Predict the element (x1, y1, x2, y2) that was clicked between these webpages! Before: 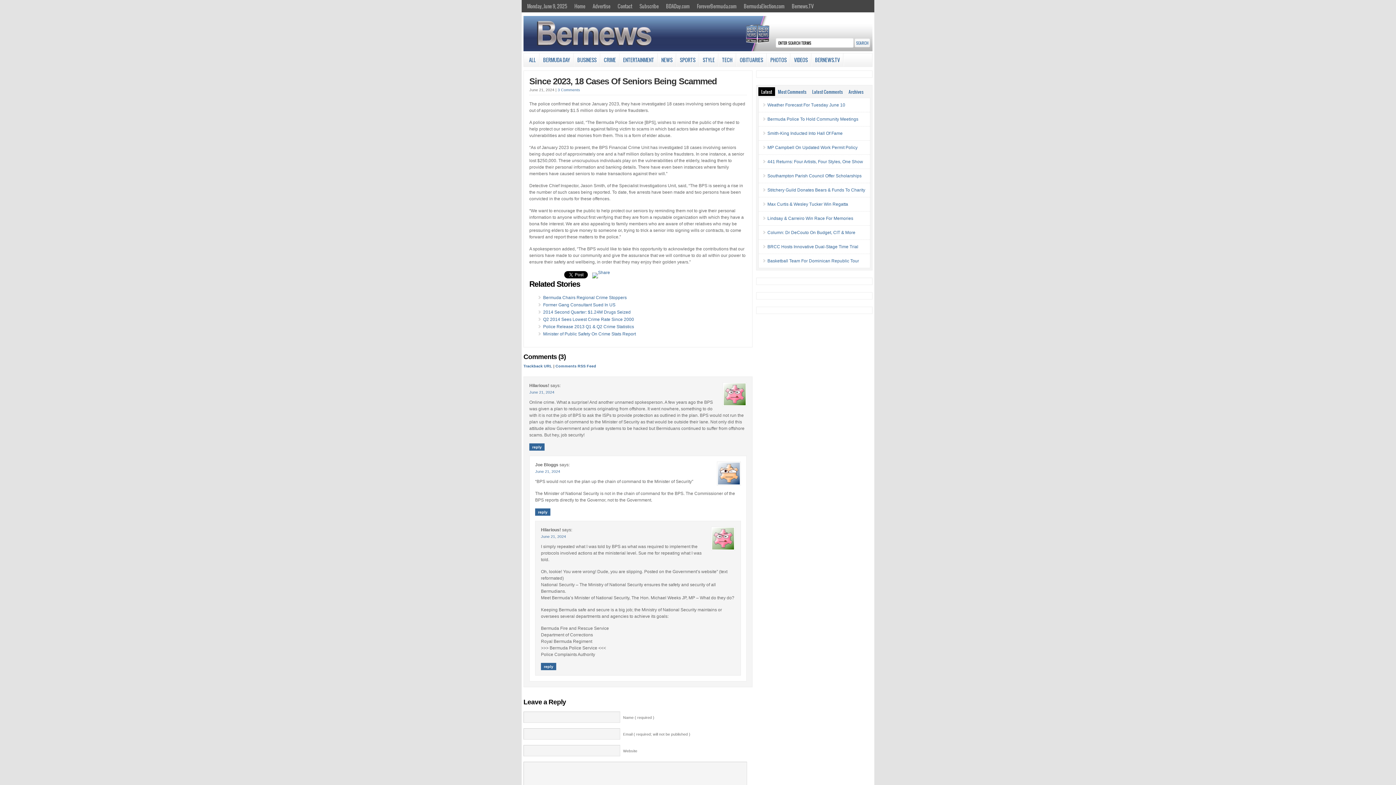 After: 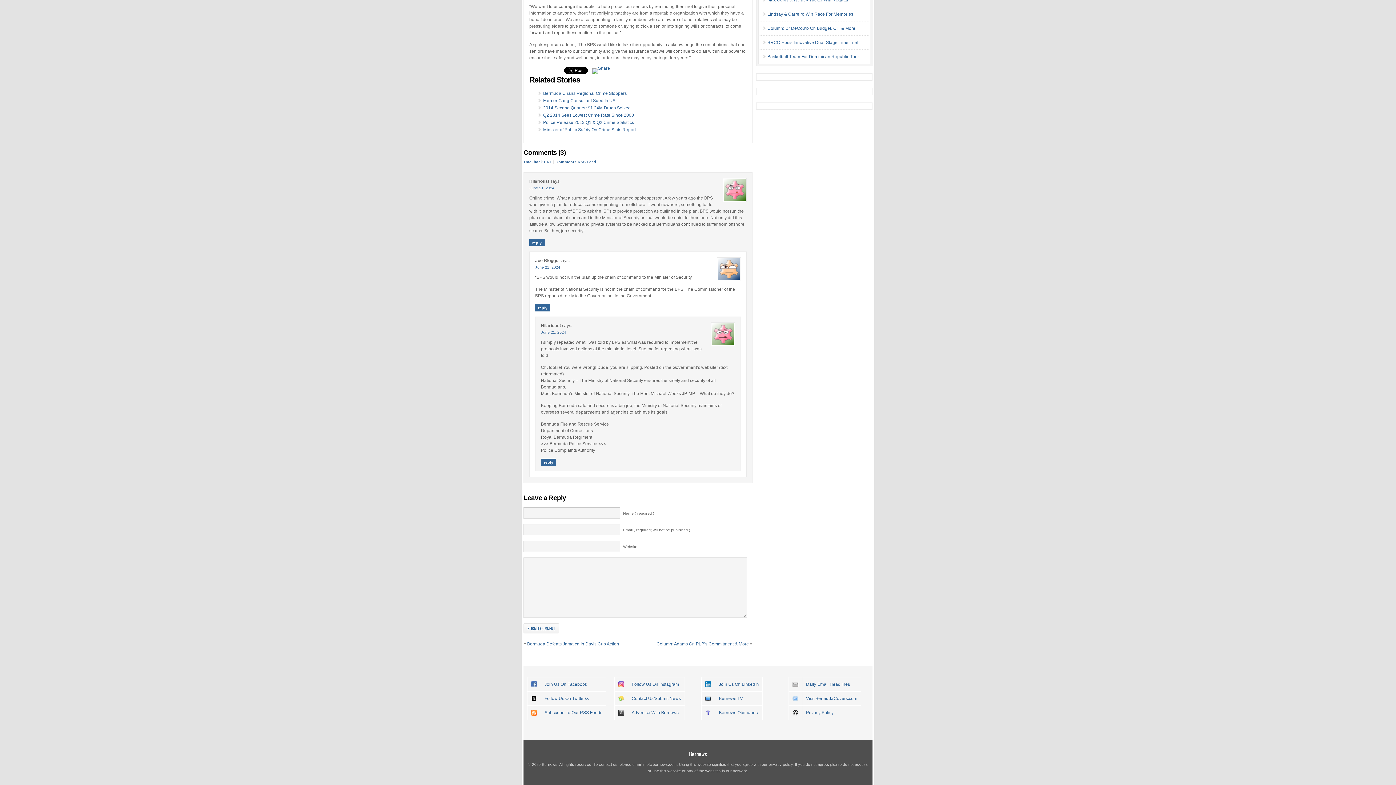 Action: label: June 21, 2024 bbox: (535, 469, 560, 473)